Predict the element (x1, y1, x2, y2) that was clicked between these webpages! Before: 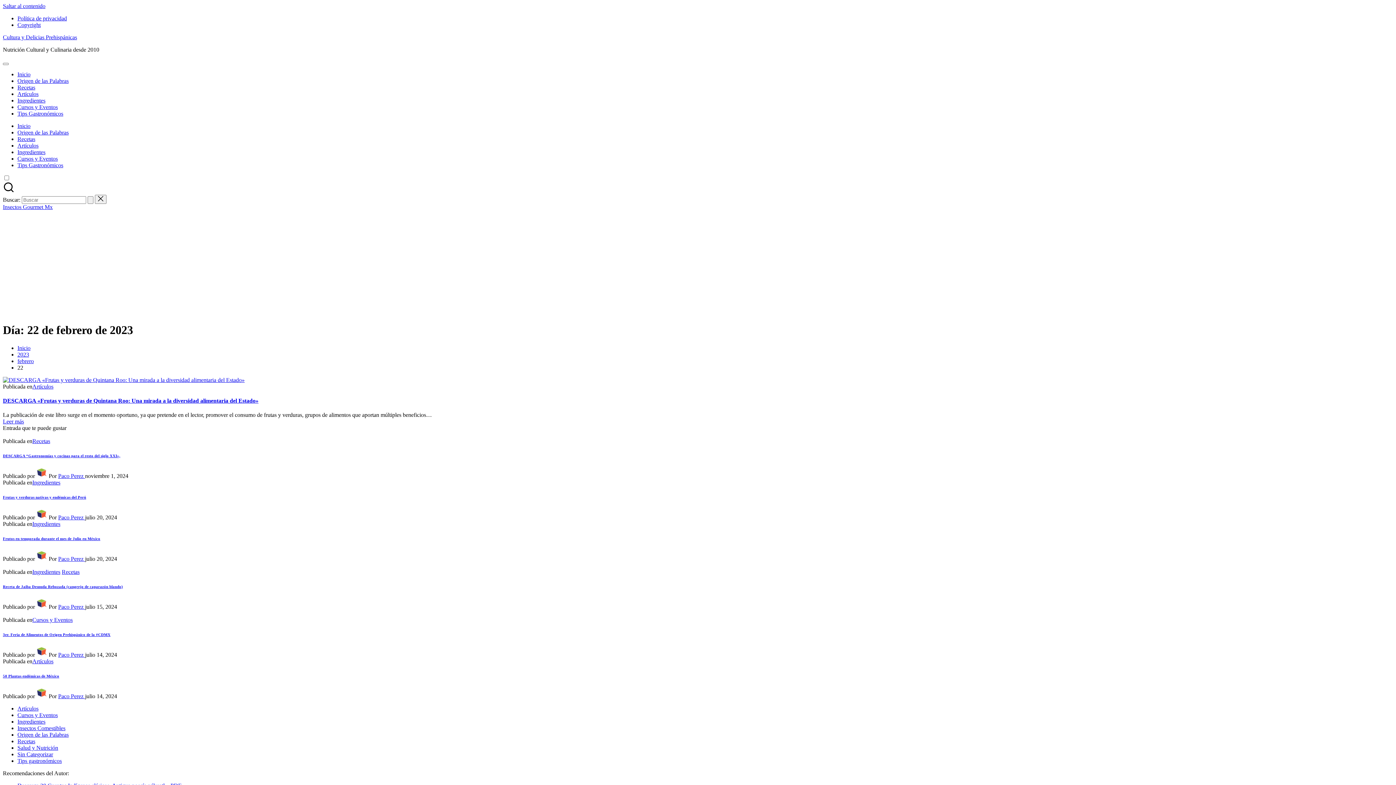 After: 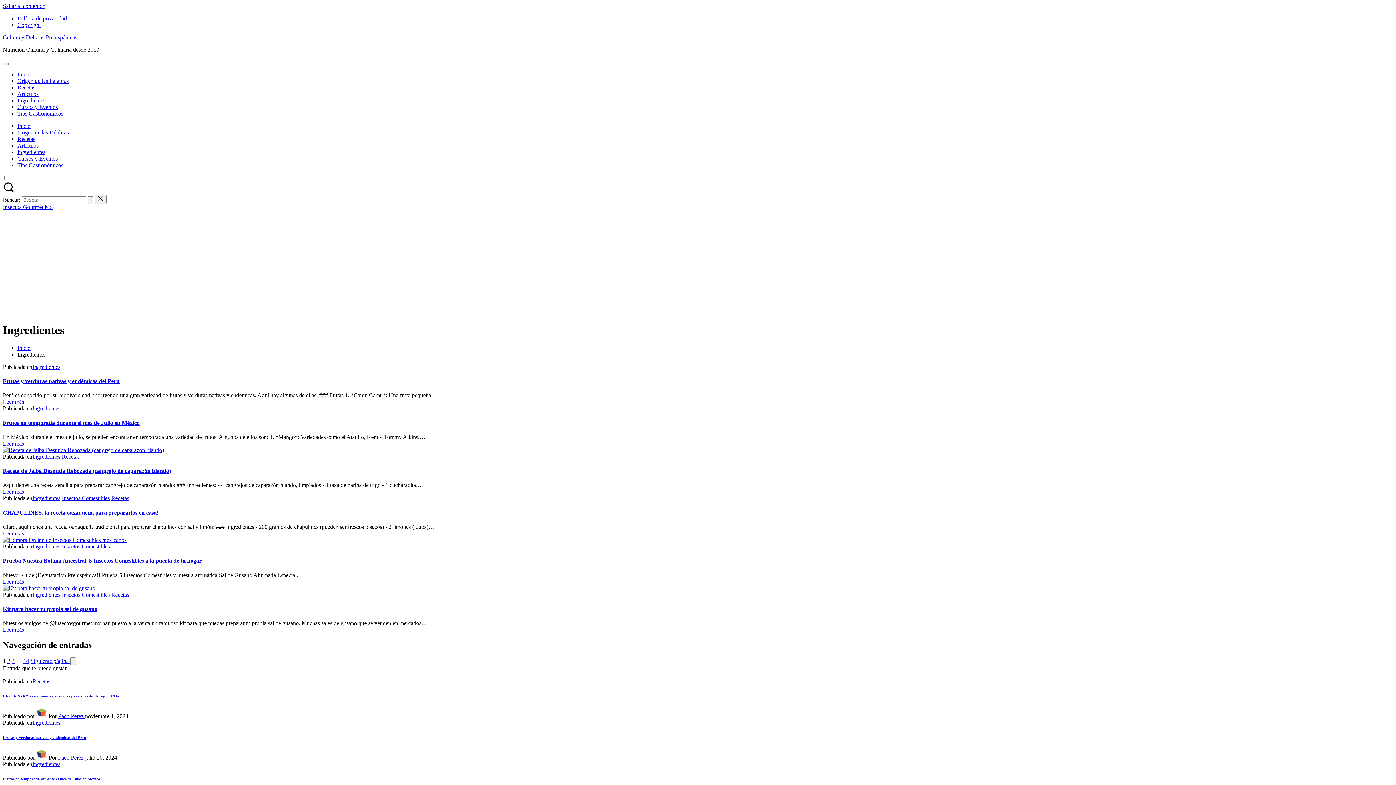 Action: label: Ingredientes bbox: (32, 521, 60, 527)